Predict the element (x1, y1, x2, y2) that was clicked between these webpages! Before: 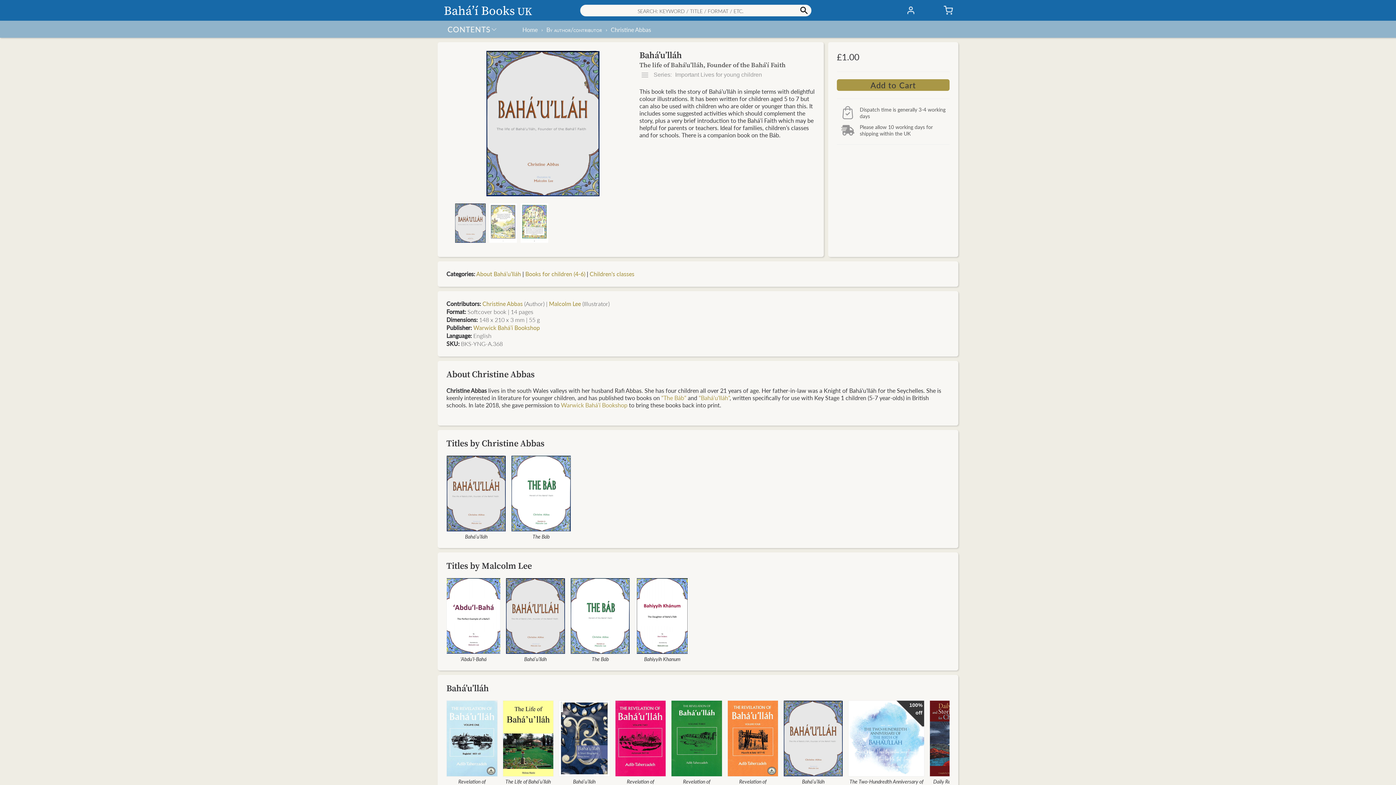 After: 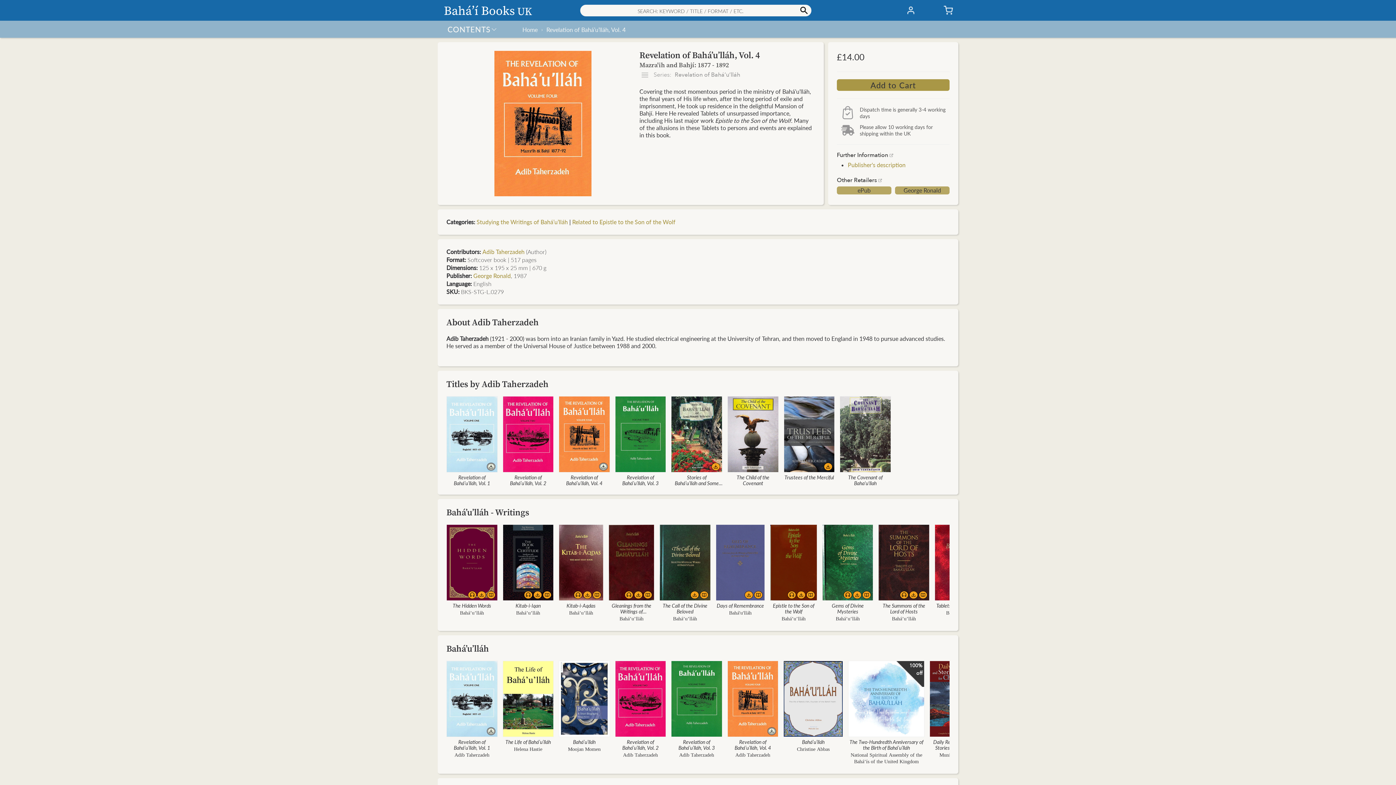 Action: bbox: (727, 700, 778, 777)